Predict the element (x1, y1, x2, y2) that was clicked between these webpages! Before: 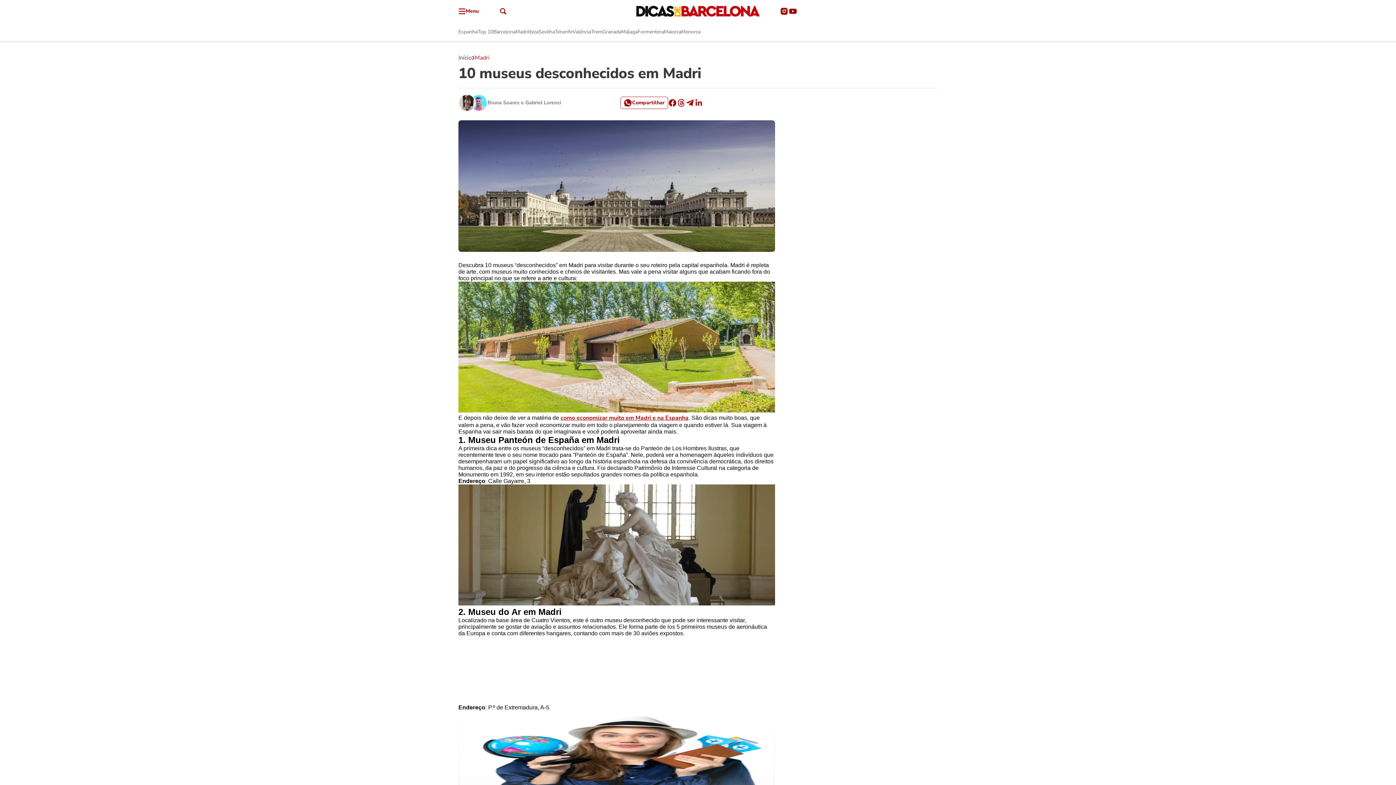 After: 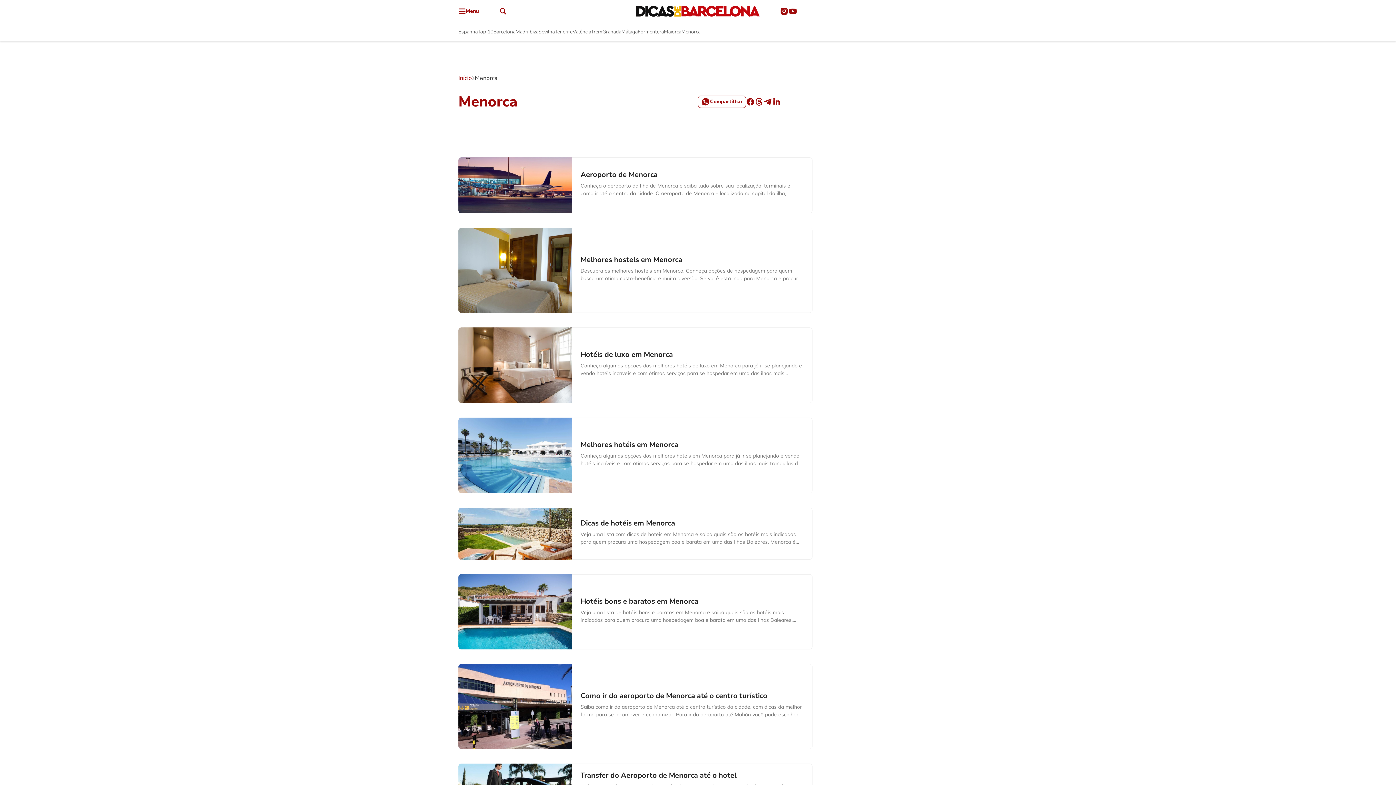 Action: label: Menorca bbox: (681, 28, 700, 35)